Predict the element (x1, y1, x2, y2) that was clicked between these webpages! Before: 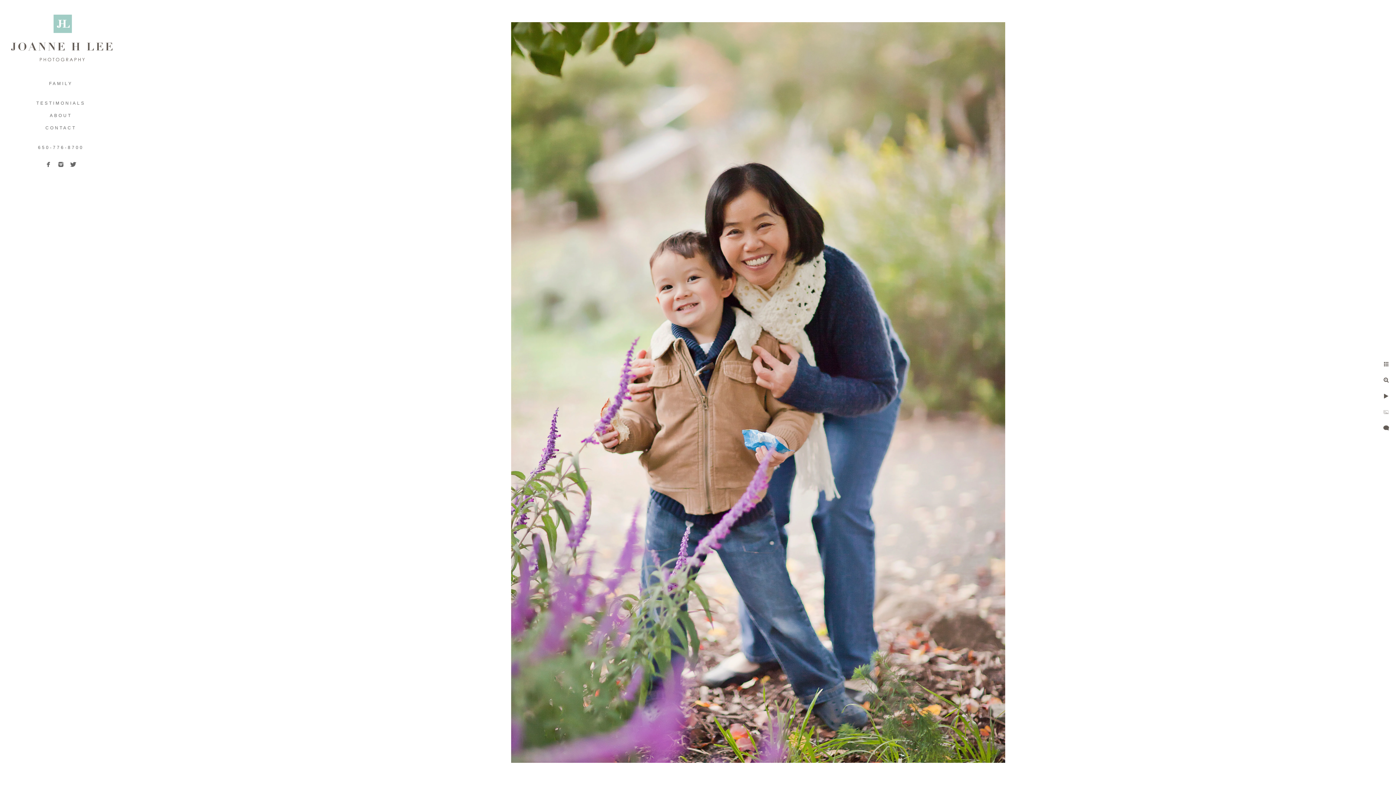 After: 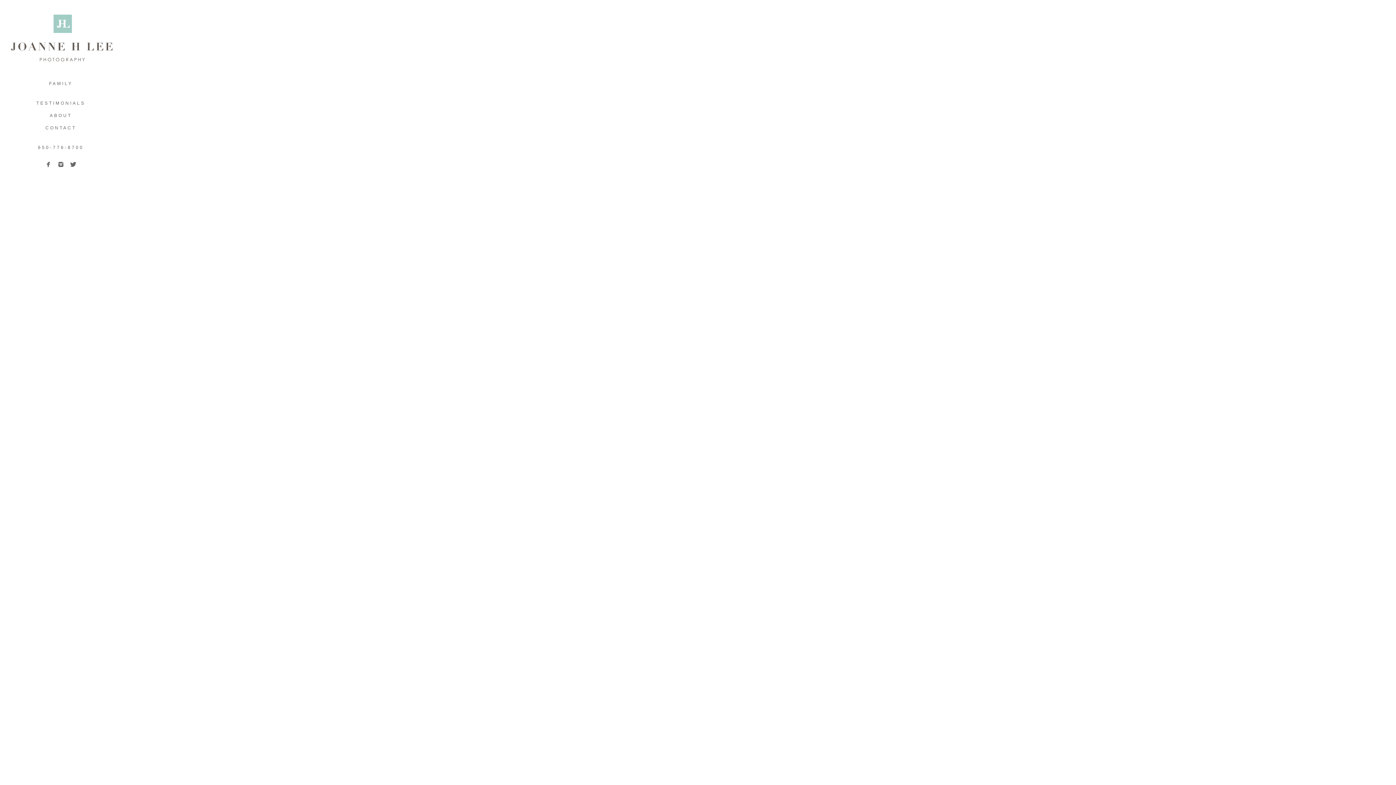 Action: label: 650-776-8700 bbox: (38, 145, 83, 150)